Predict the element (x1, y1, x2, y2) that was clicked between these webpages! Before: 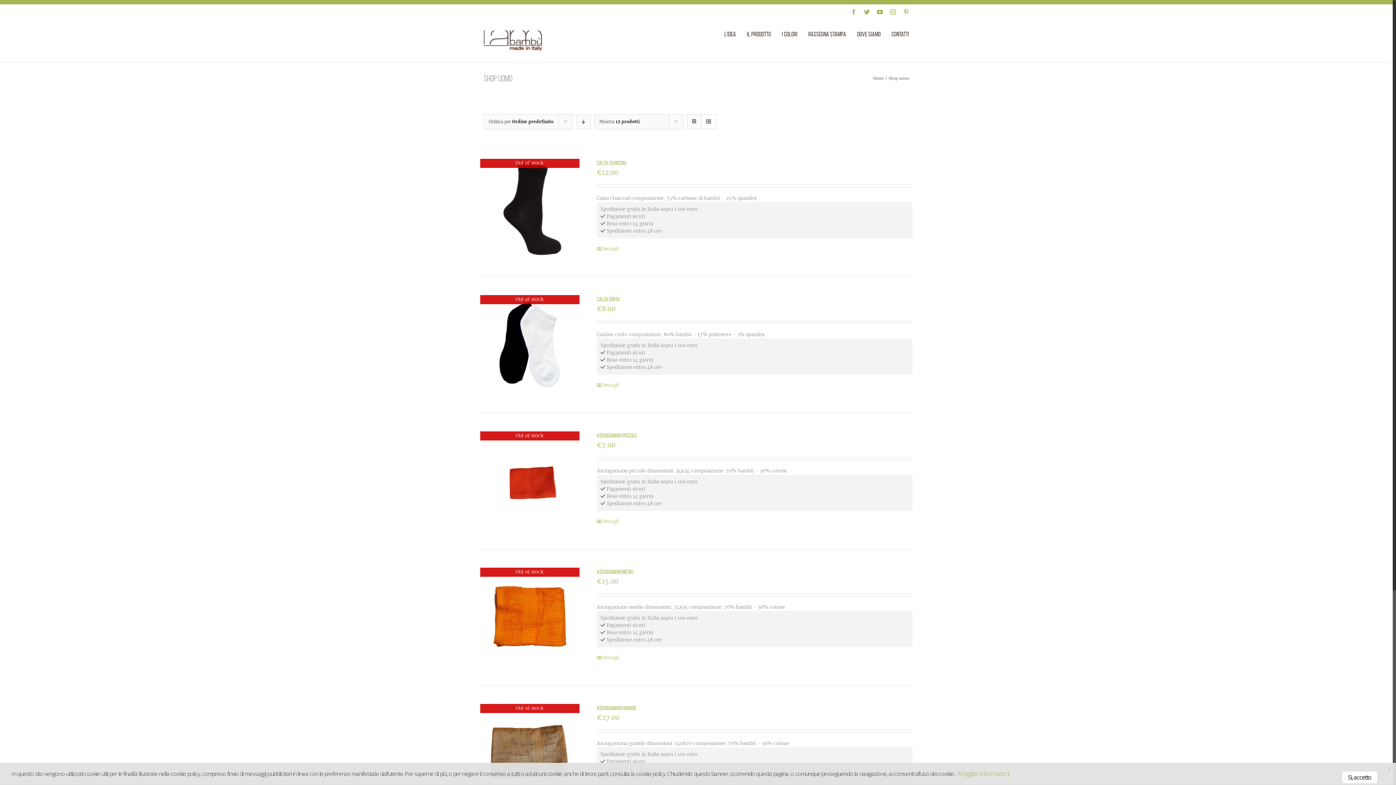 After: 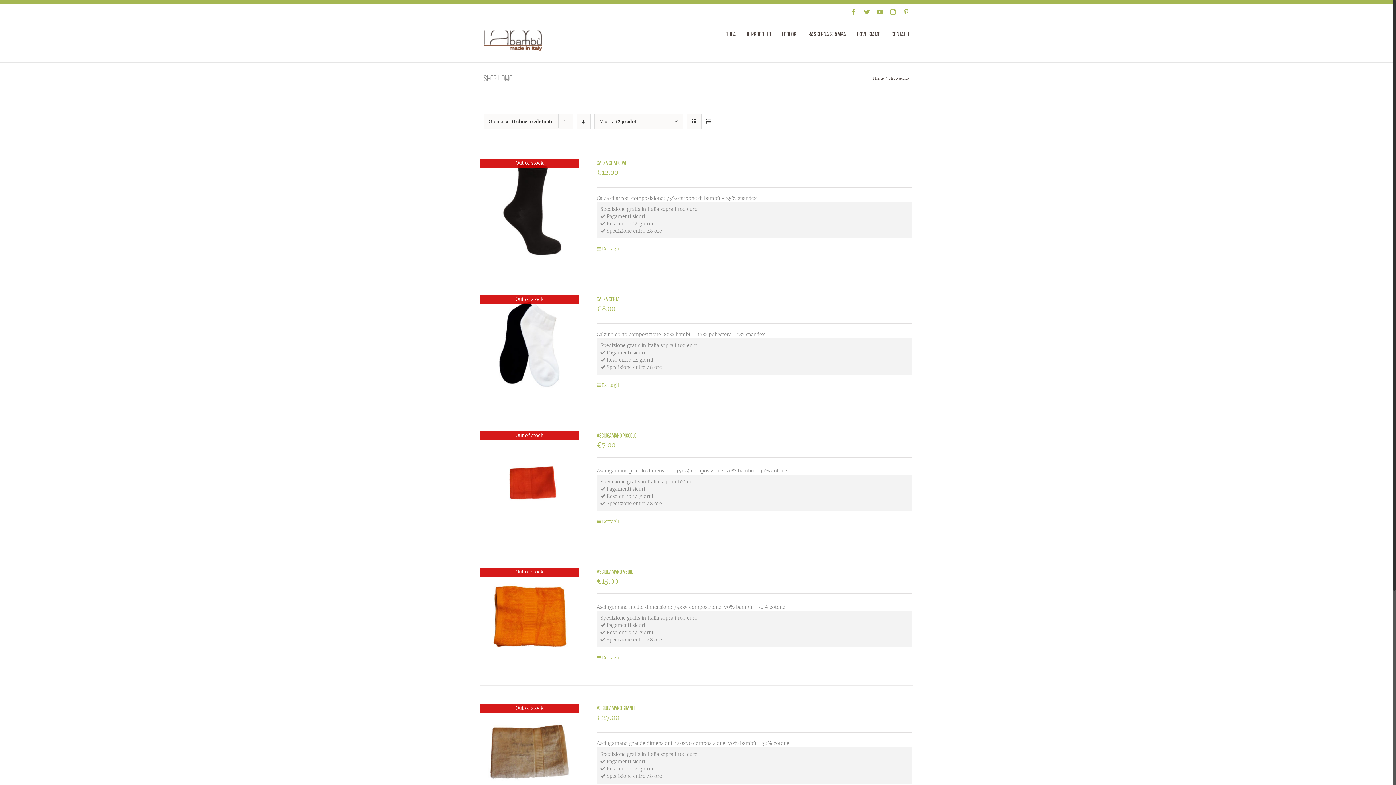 Action: bbox: (1342, 772, 1377, 783) label: Si, accetto